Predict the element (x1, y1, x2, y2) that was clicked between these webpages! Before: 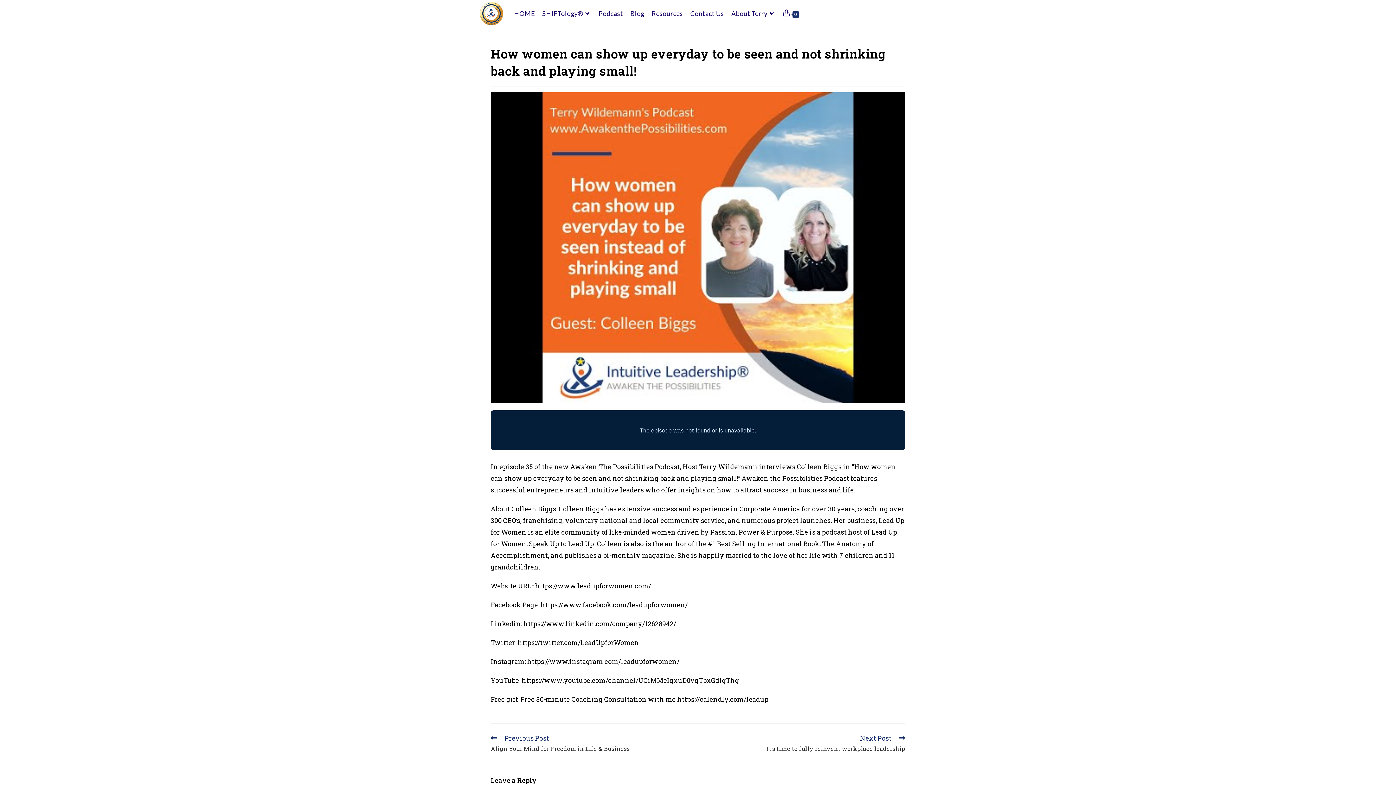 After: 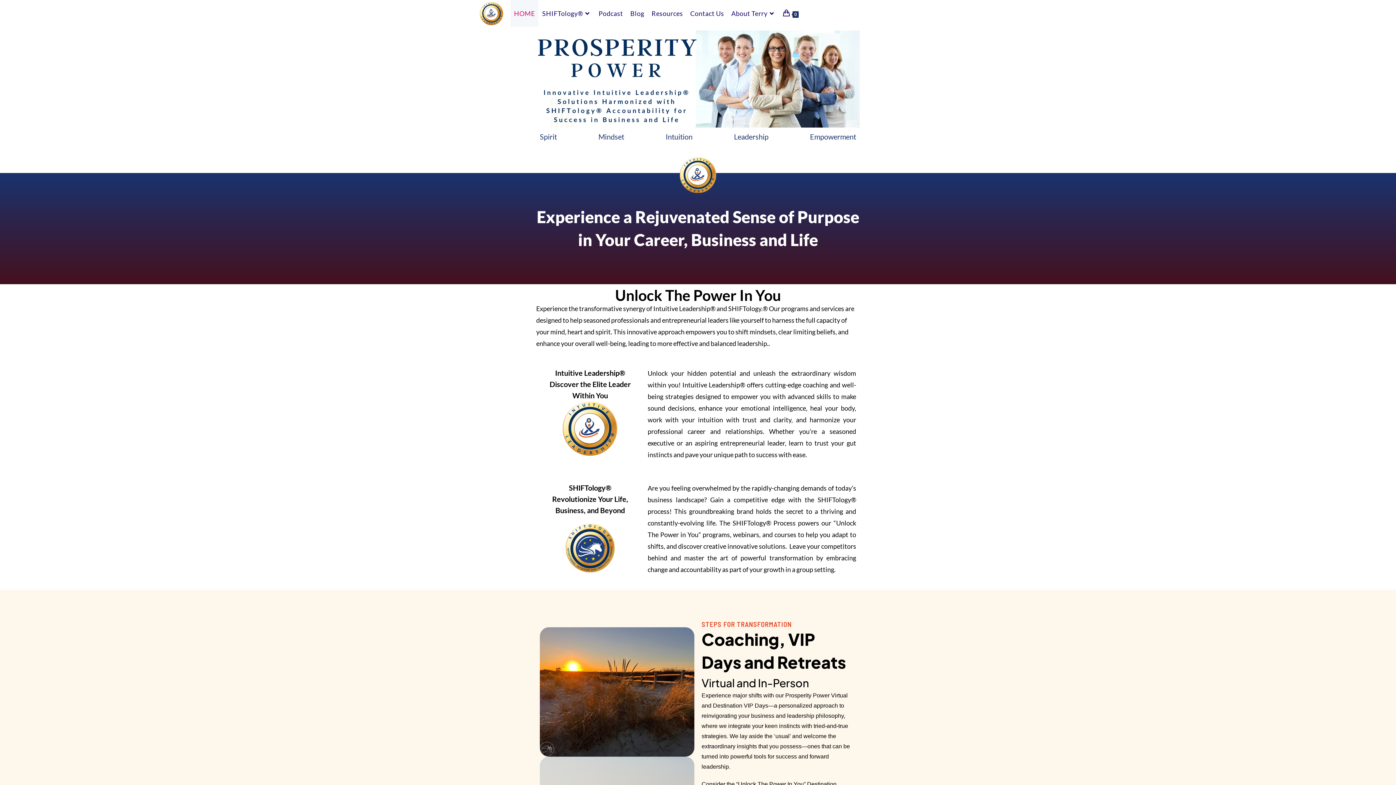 Action: bbox: (510, 0, 538, 26) label: HOME